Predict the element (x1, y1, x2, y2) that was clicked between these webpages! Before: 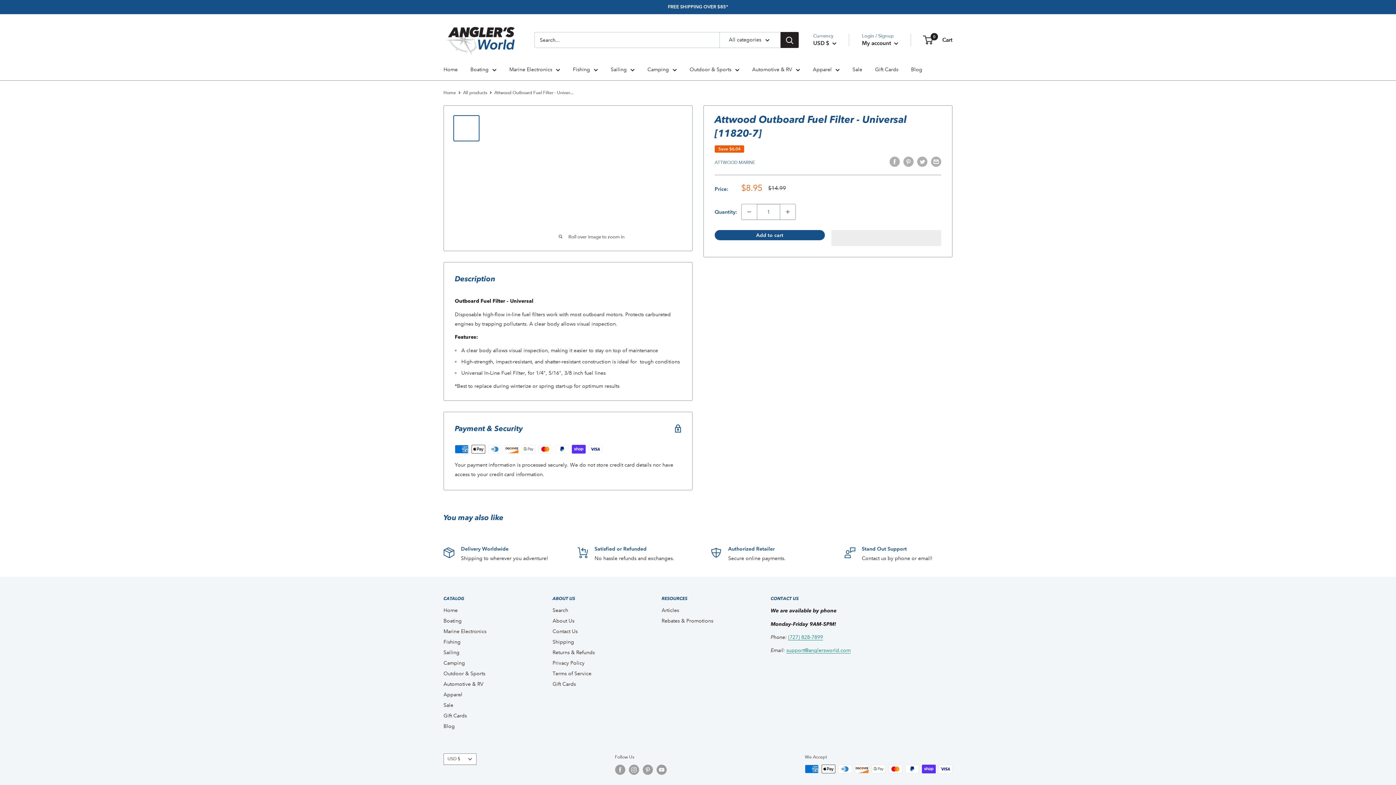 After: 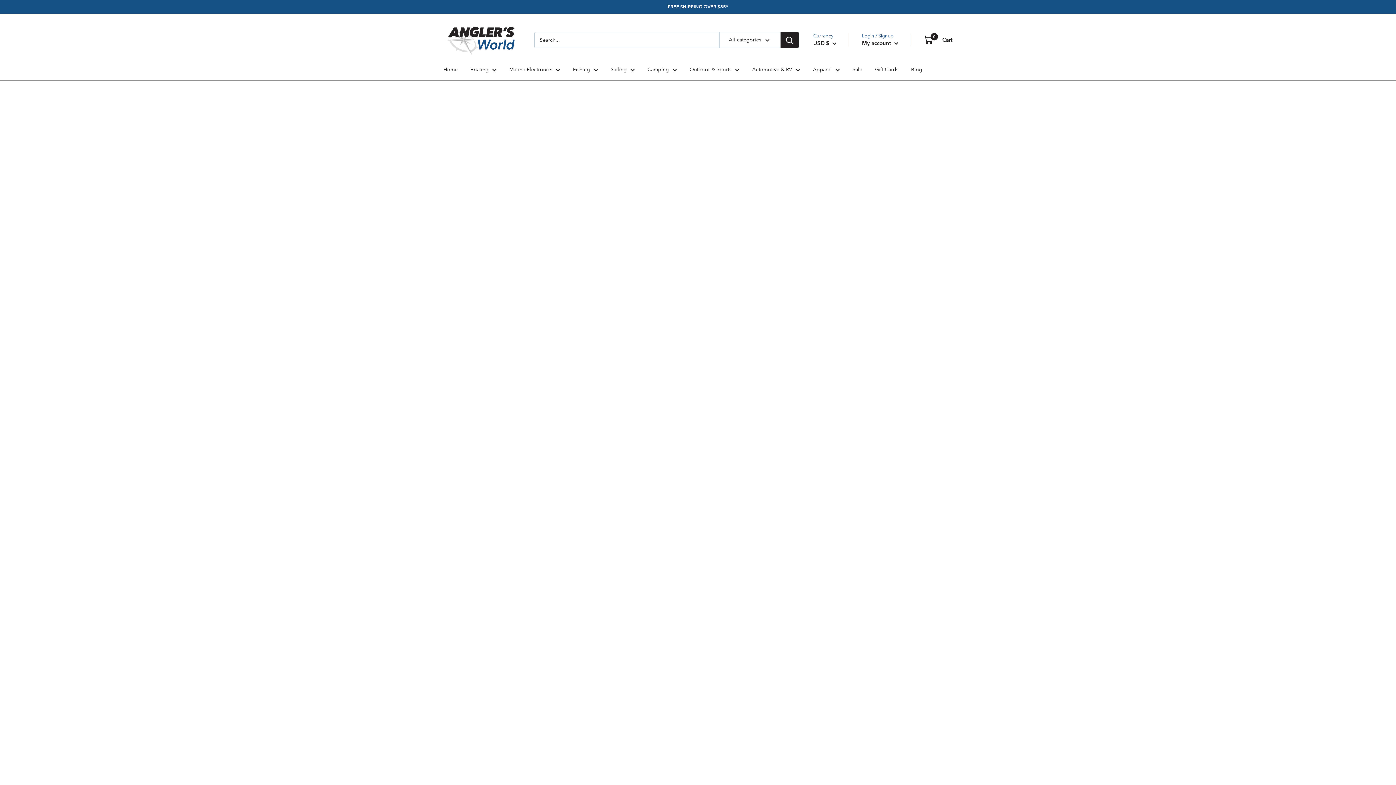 Action: bbox: (714, 160, 755, 165) label: ATTWOOD MARINE